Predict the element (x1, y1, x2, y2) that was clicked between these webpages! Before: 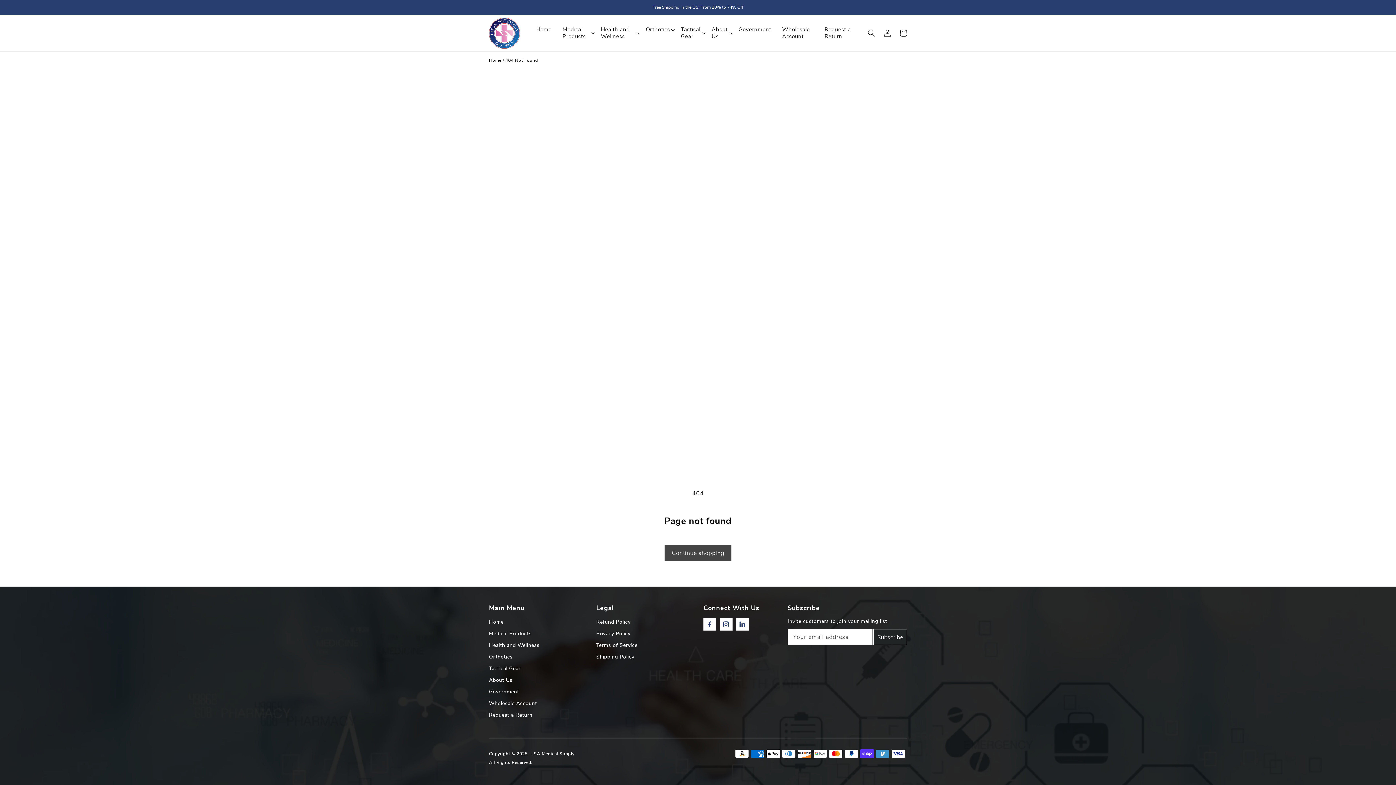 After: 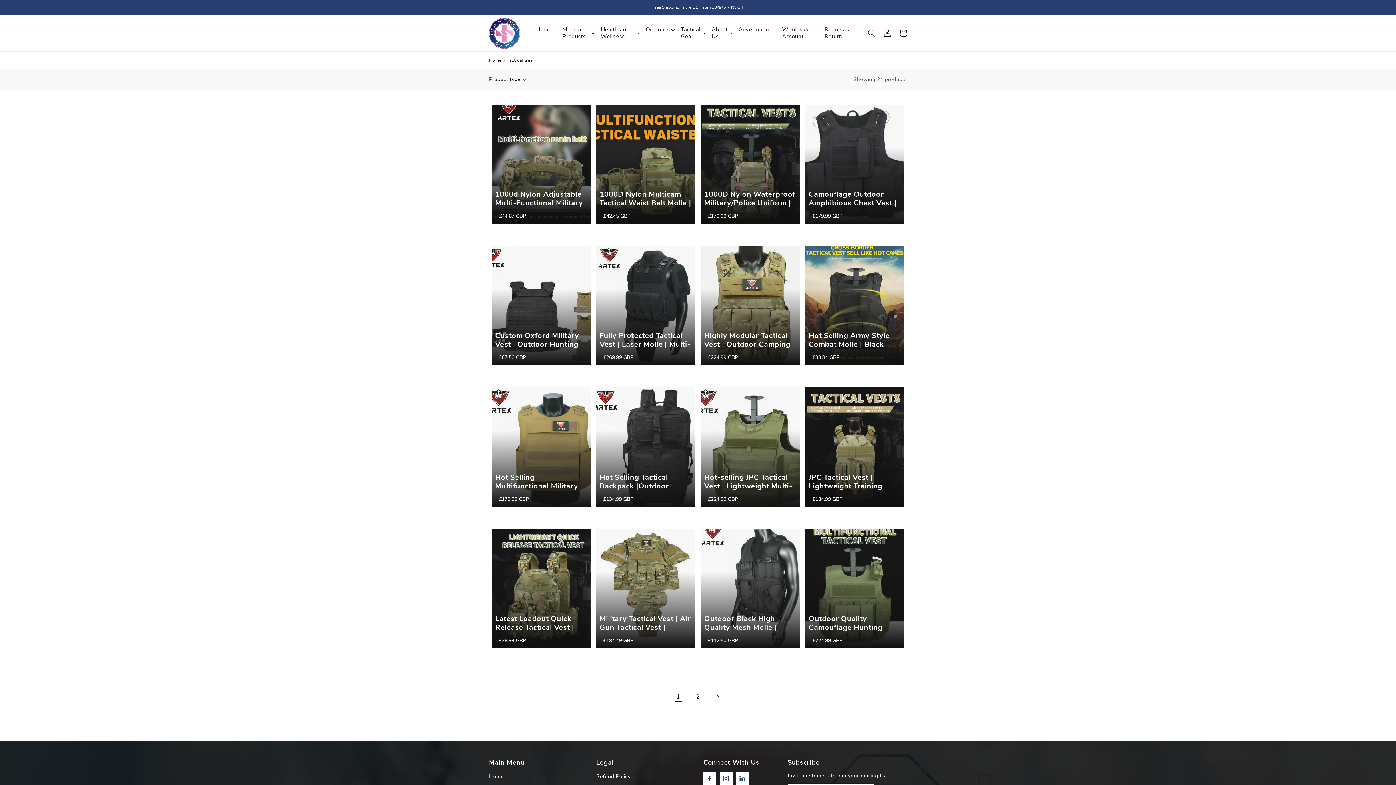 Action: bbox: (489, 664, 585, 673) label: Tactical Gear